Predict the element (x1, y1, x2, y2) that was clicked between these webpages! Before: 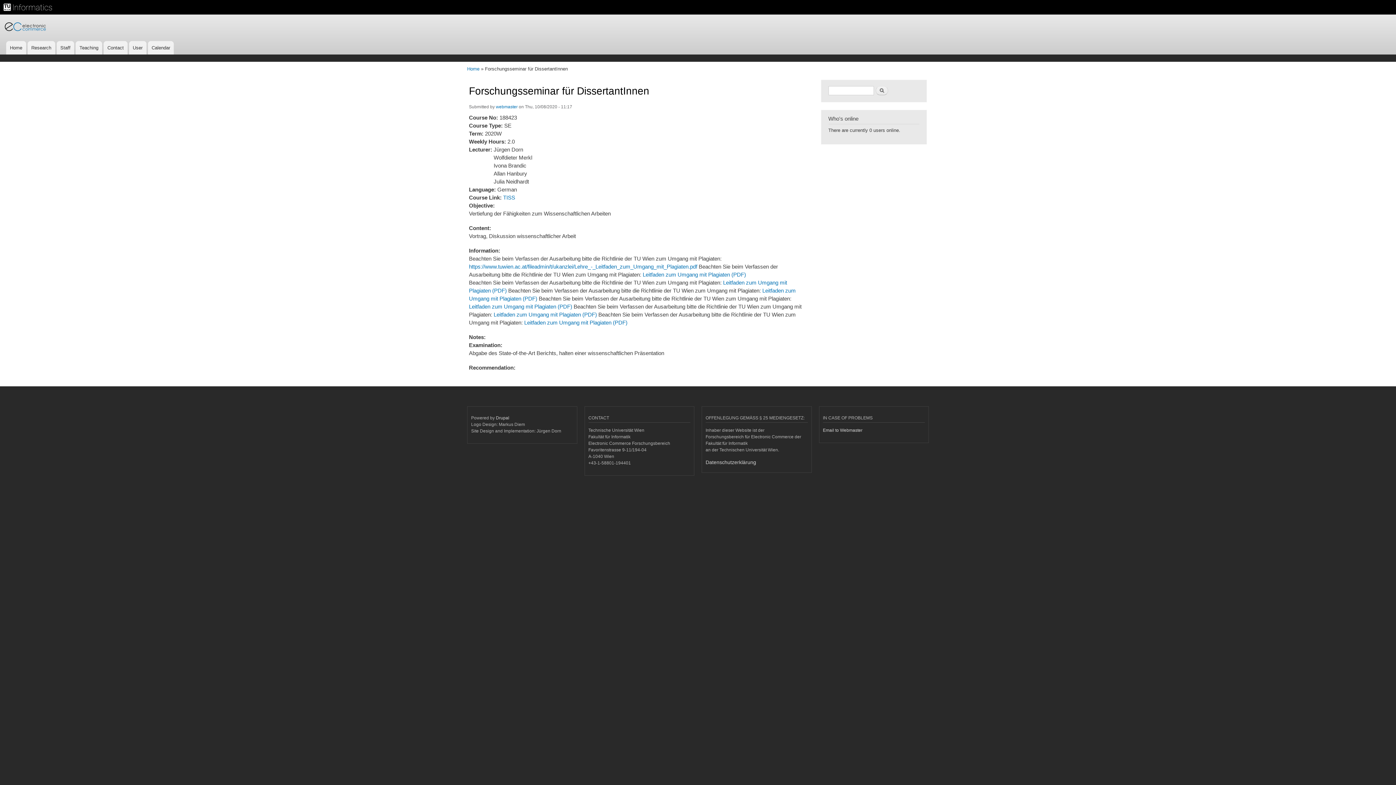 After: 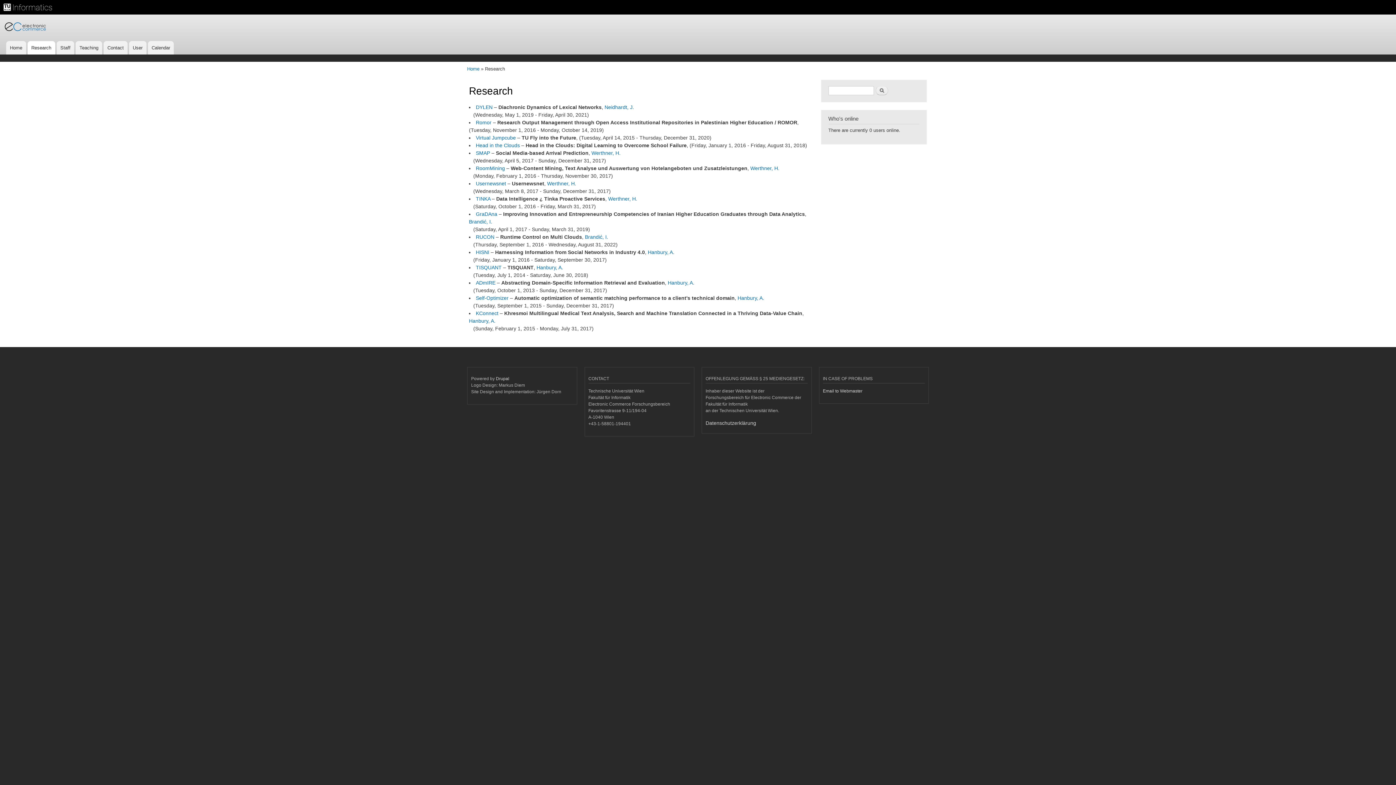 Action: label: Research bbox: (27, 41, 55, 54)